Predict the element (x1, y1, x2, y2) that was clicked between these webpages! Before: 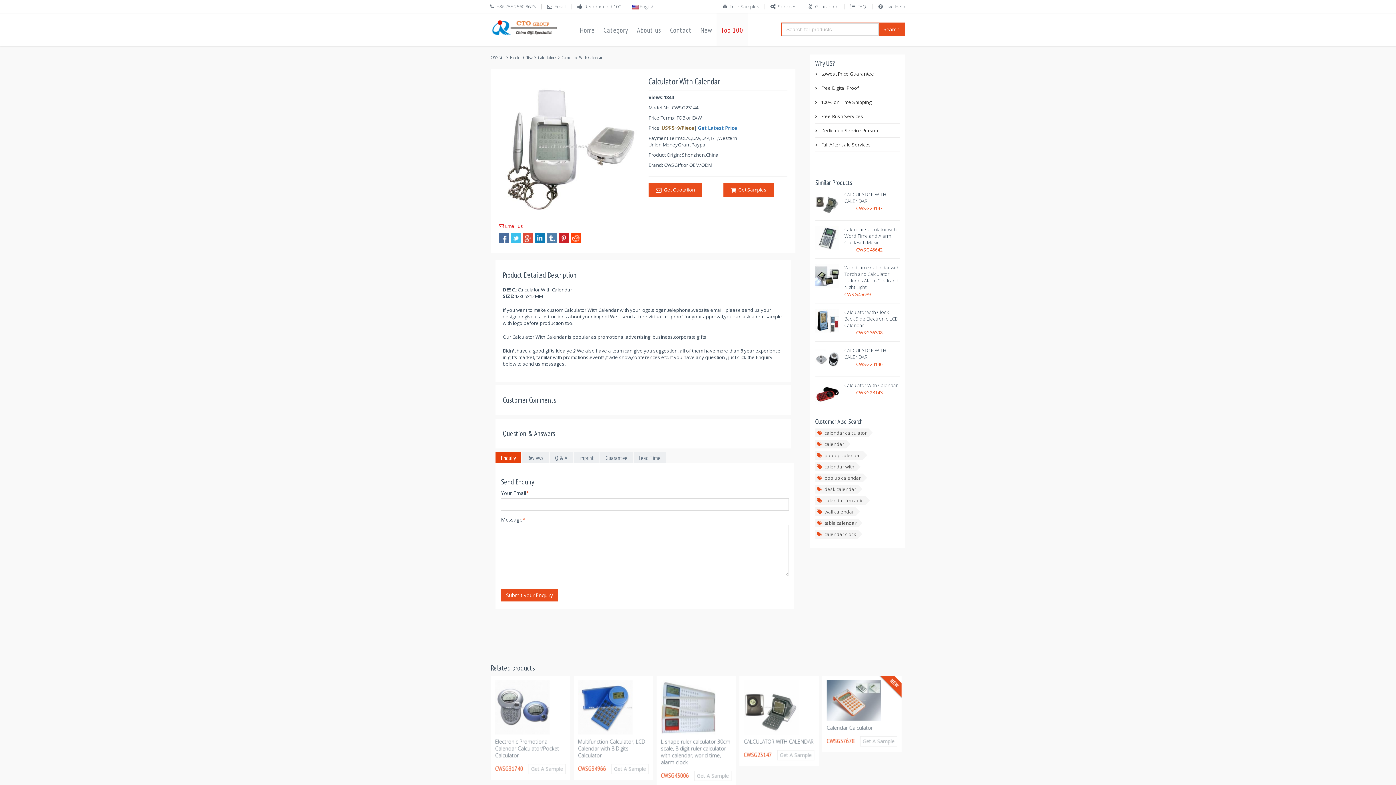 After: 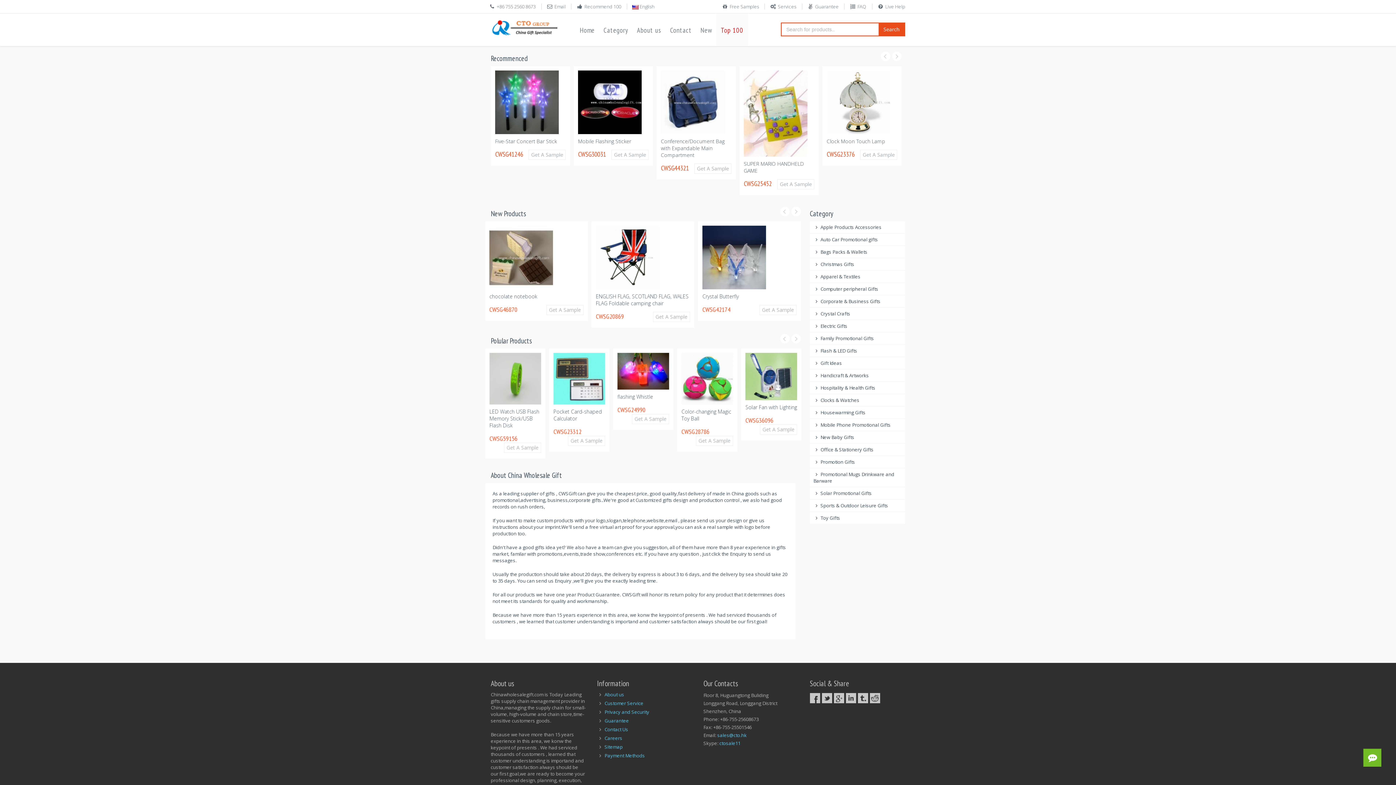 Action: bbox: (490, 13, 557, 37)